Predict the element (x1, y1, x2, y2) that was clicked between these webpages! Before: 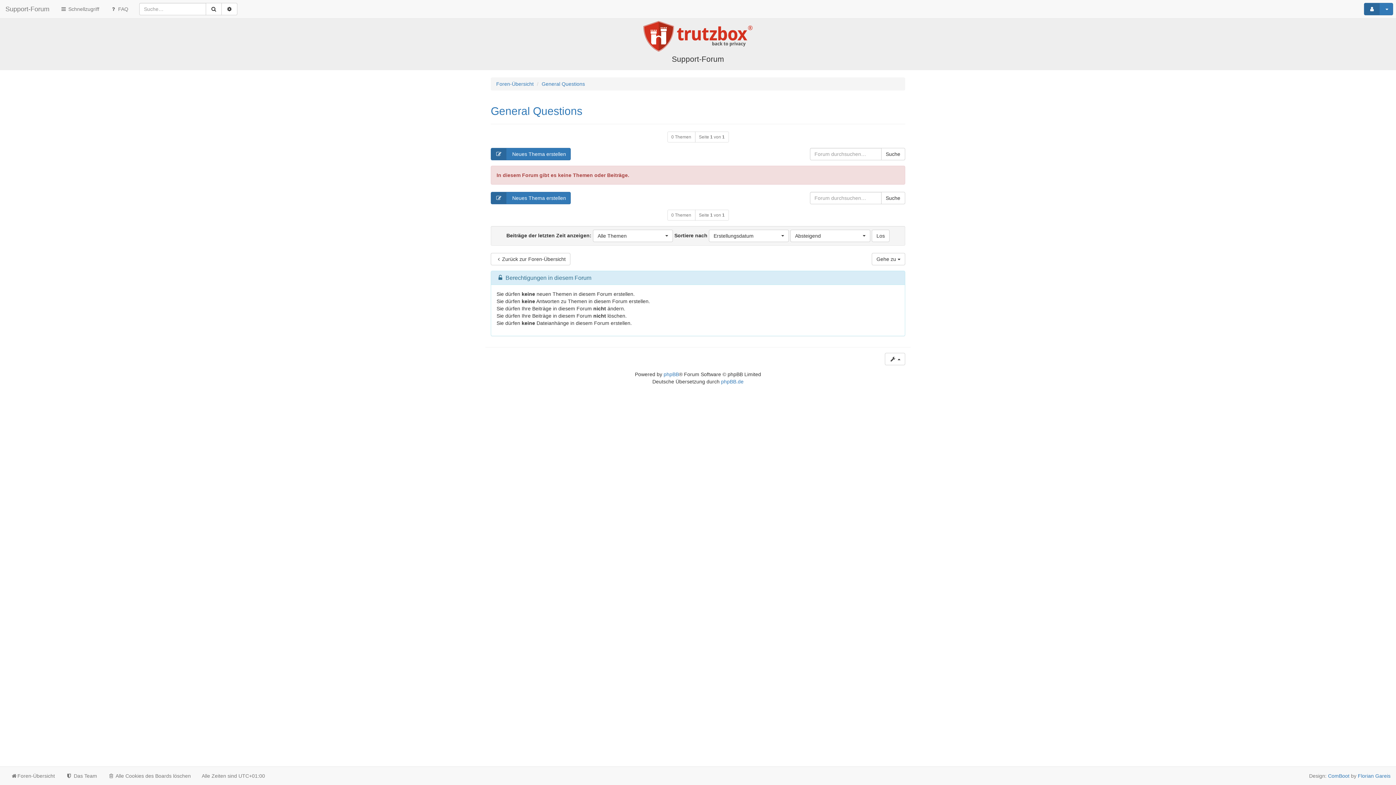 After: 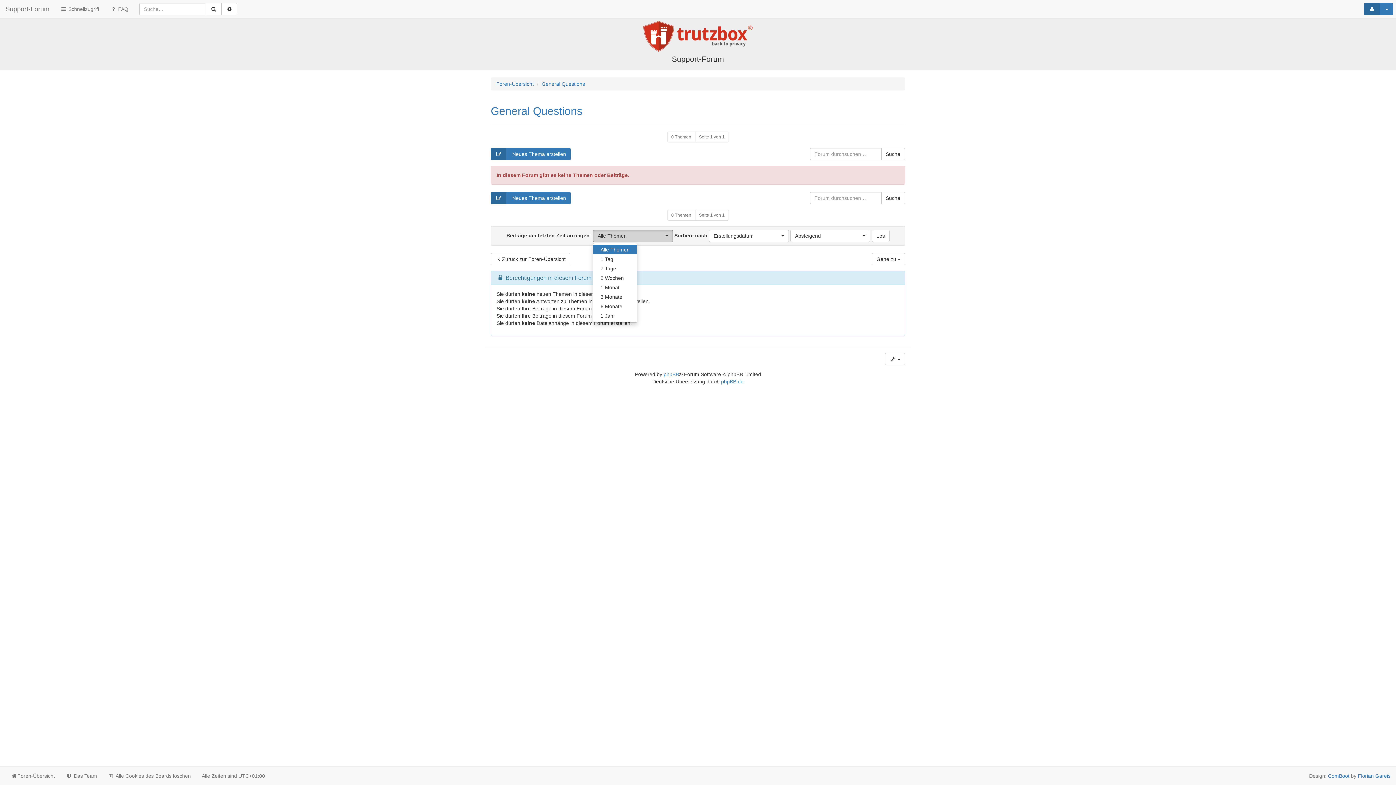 Action: label: Alle Themen
  bbox: (593, 229, 673, 242)